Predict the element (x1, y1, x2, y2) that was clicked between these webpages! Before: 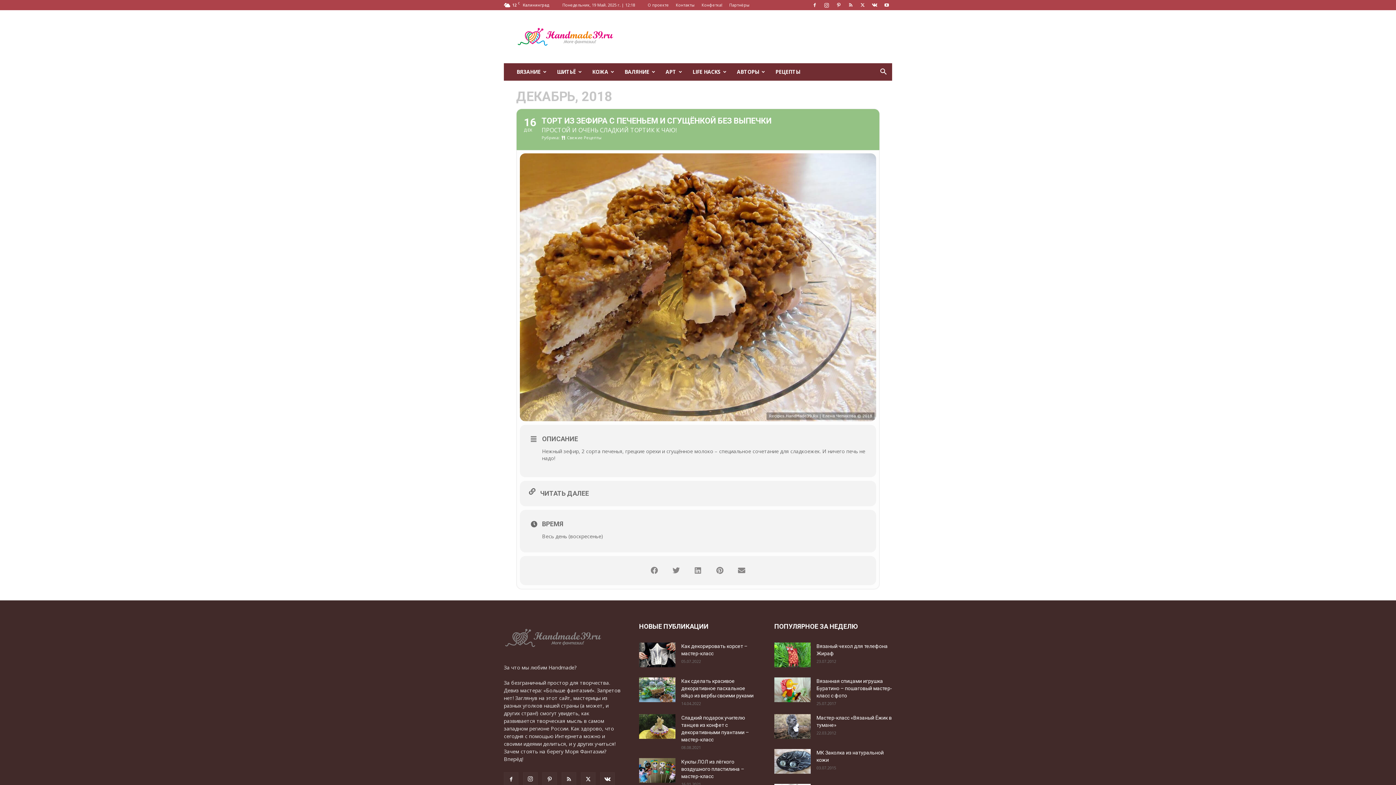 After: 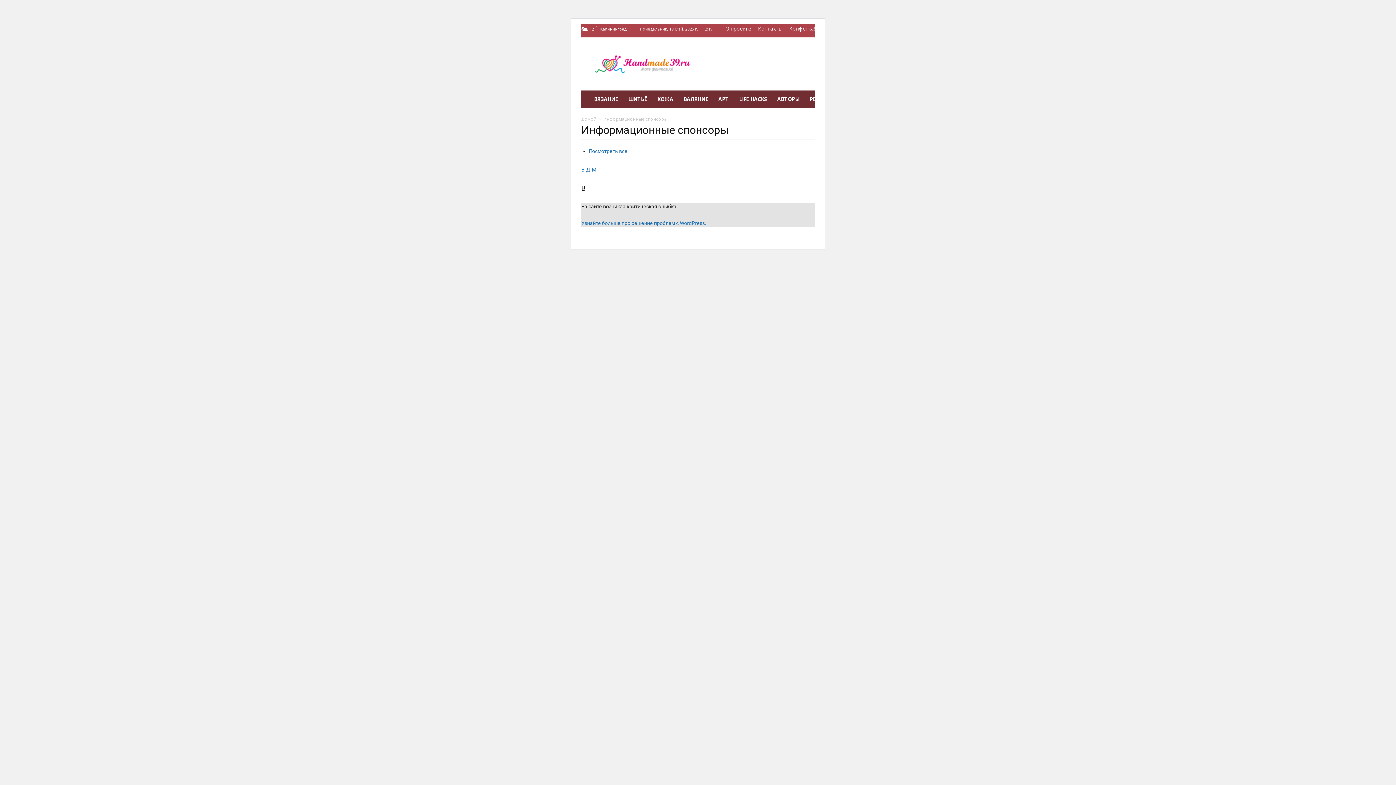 Action: bbox: (729, 2, 749, 7) label: Партнёры